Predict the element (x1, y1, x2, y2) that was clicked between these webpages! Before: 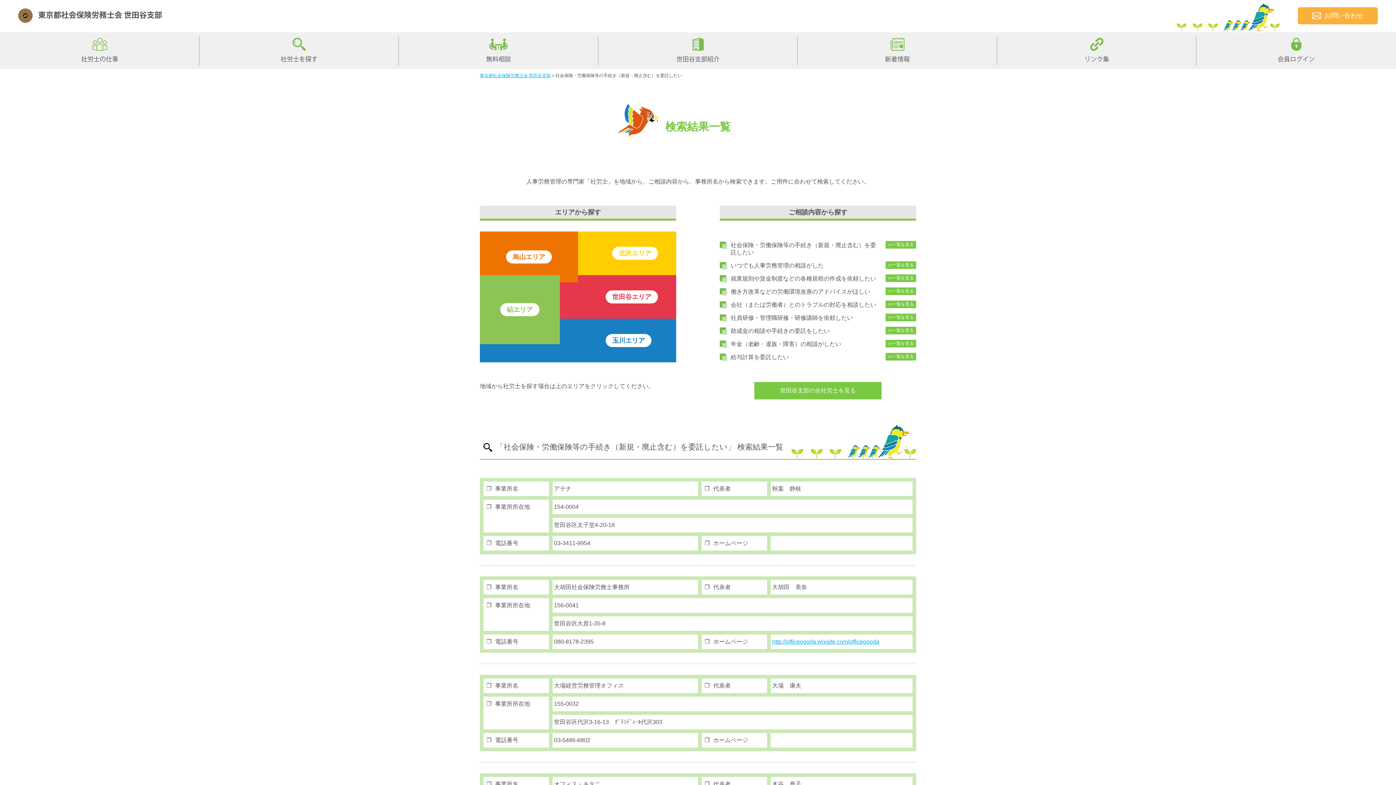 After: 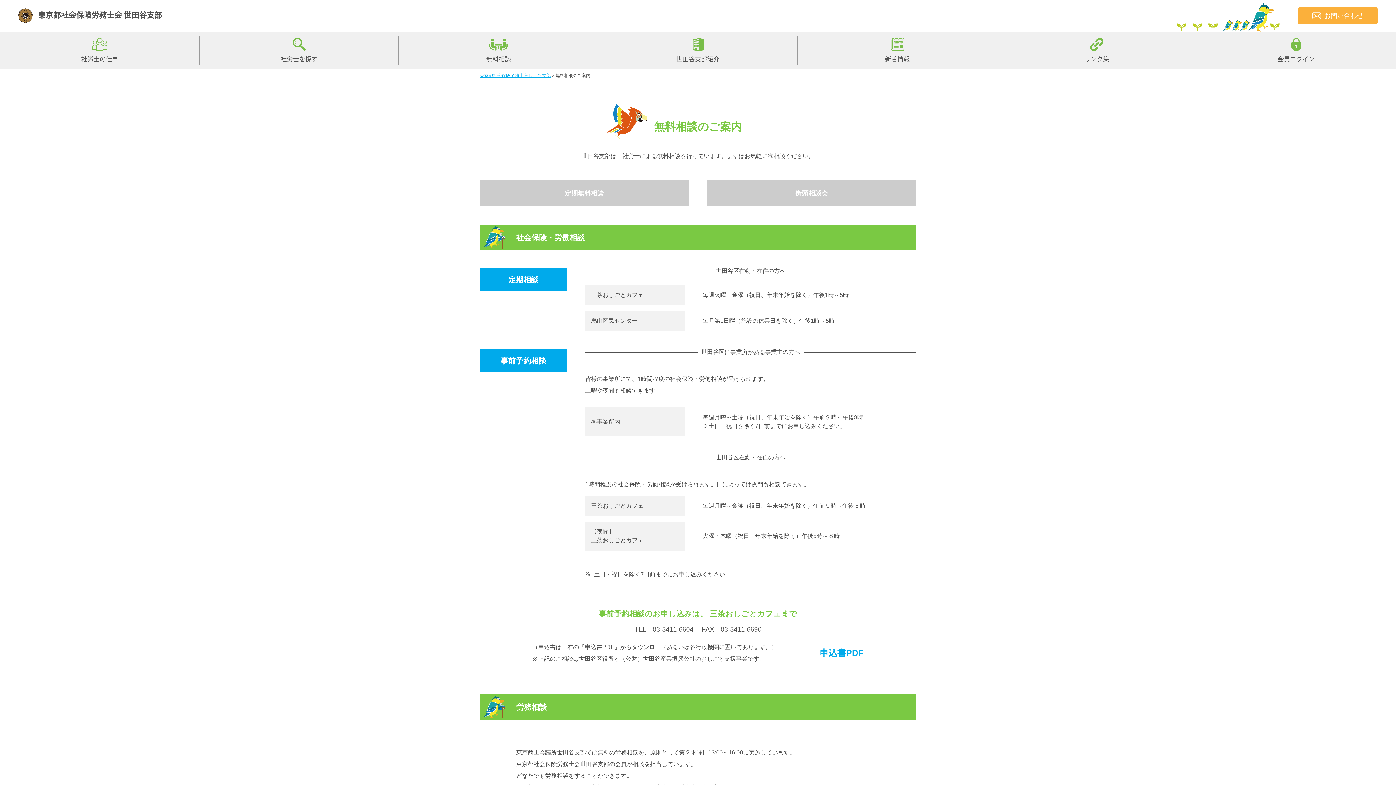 Action: label: 無料相談 bbox: (398, 32, 598, 69)